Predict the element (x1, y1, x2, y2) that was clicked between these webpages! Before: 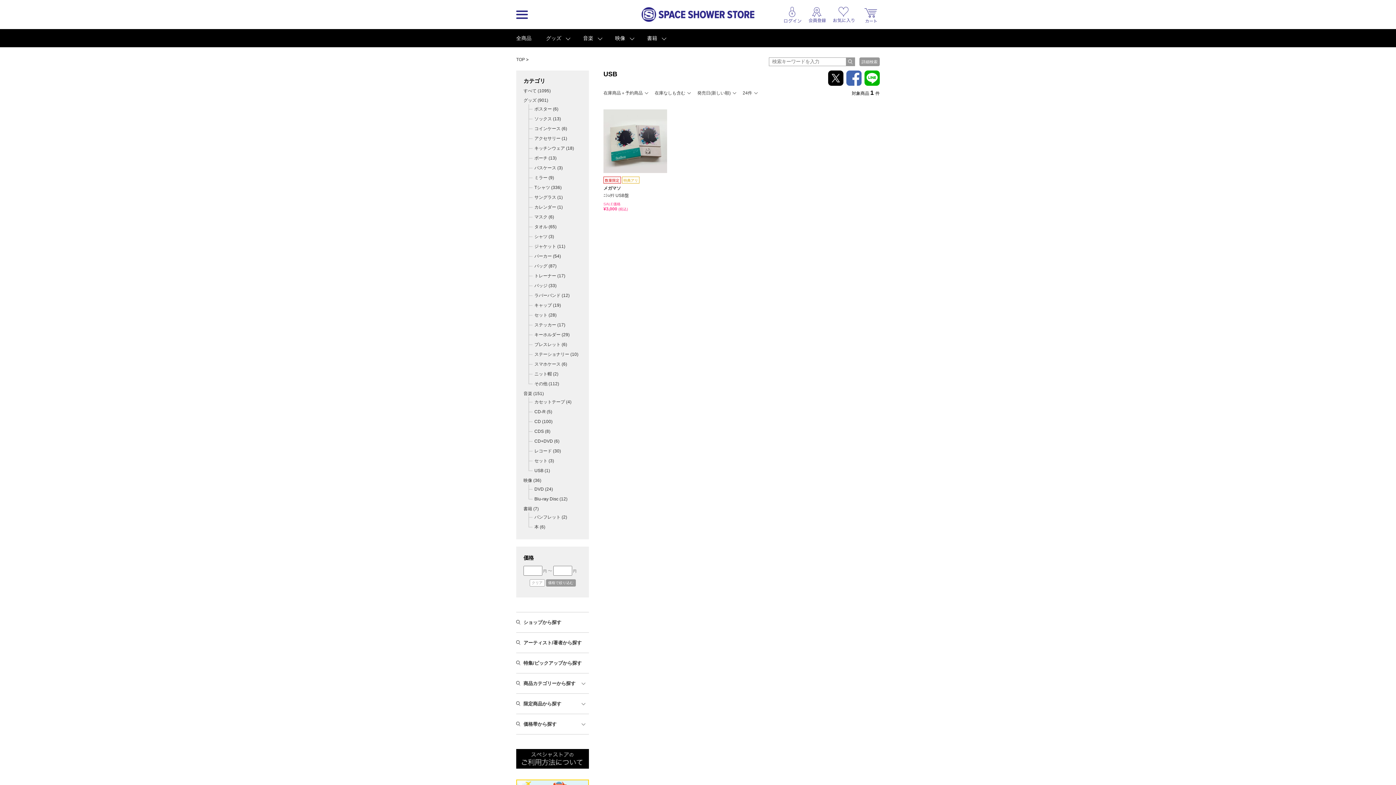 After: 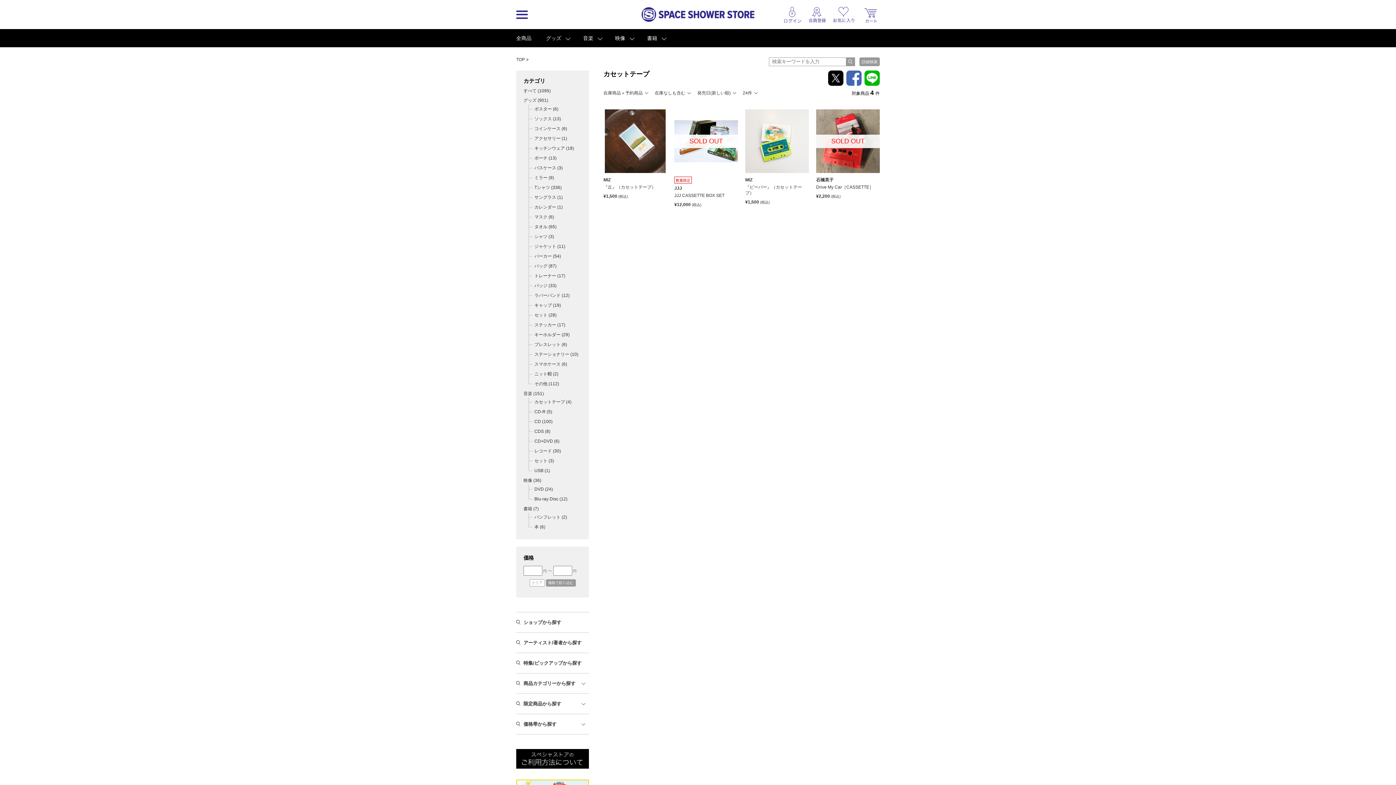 Action: label: カセットテープ (4) bbox: (527, 397, 581, 407)